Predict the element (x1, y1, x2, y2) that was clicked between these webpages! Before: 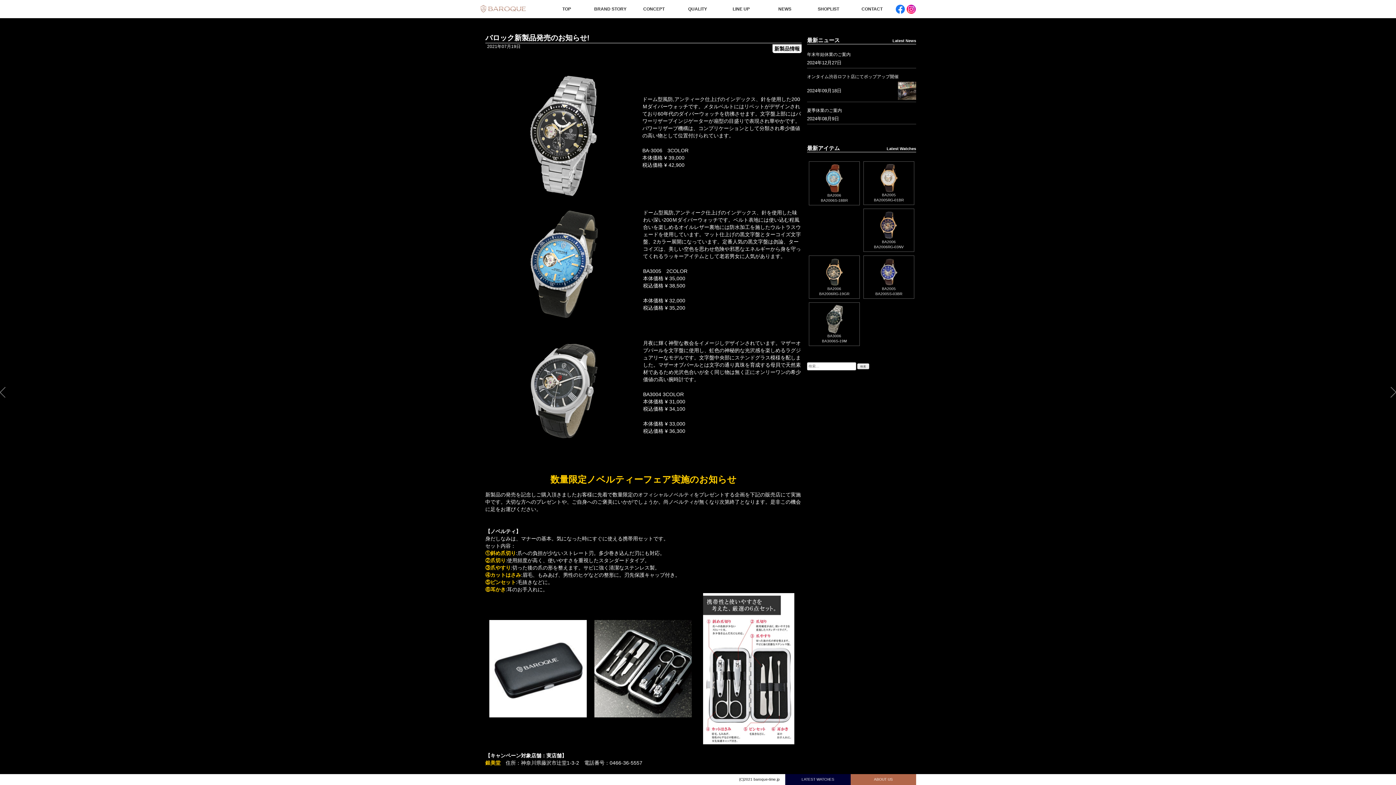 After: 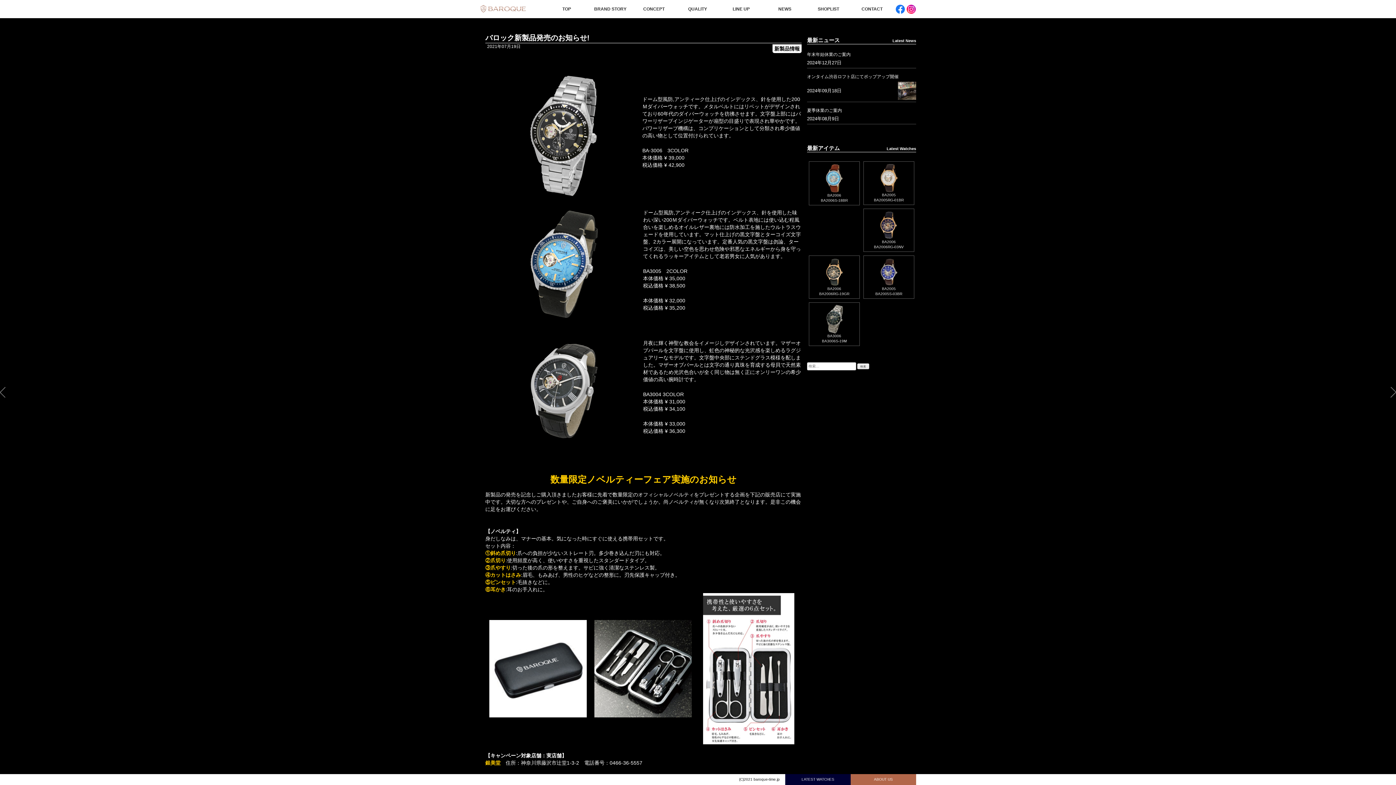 Action: bbox: (895, 6, 905, 10)